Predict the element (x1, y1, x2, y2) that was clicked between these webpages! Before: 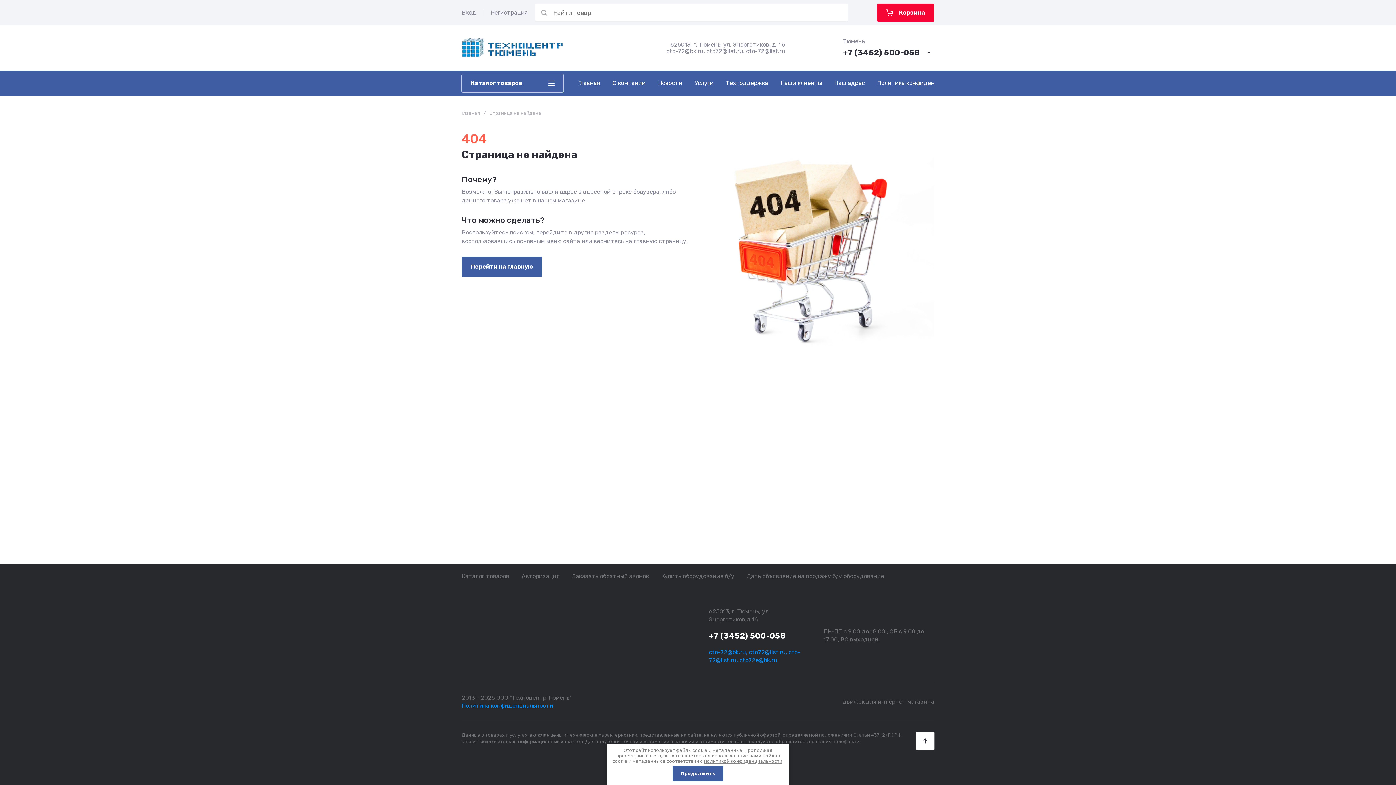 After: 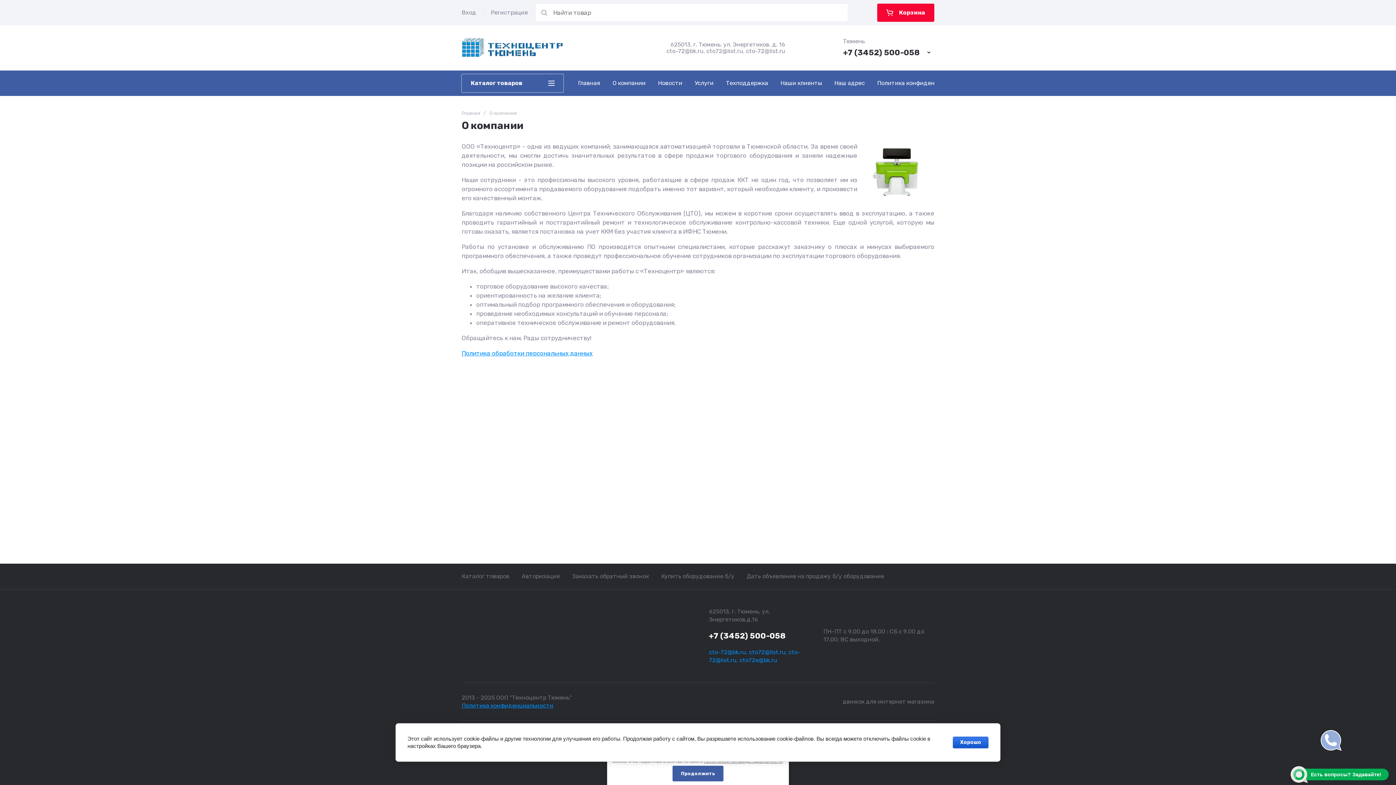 Action: bbox: (612, 74, 645, 92) label: О компании